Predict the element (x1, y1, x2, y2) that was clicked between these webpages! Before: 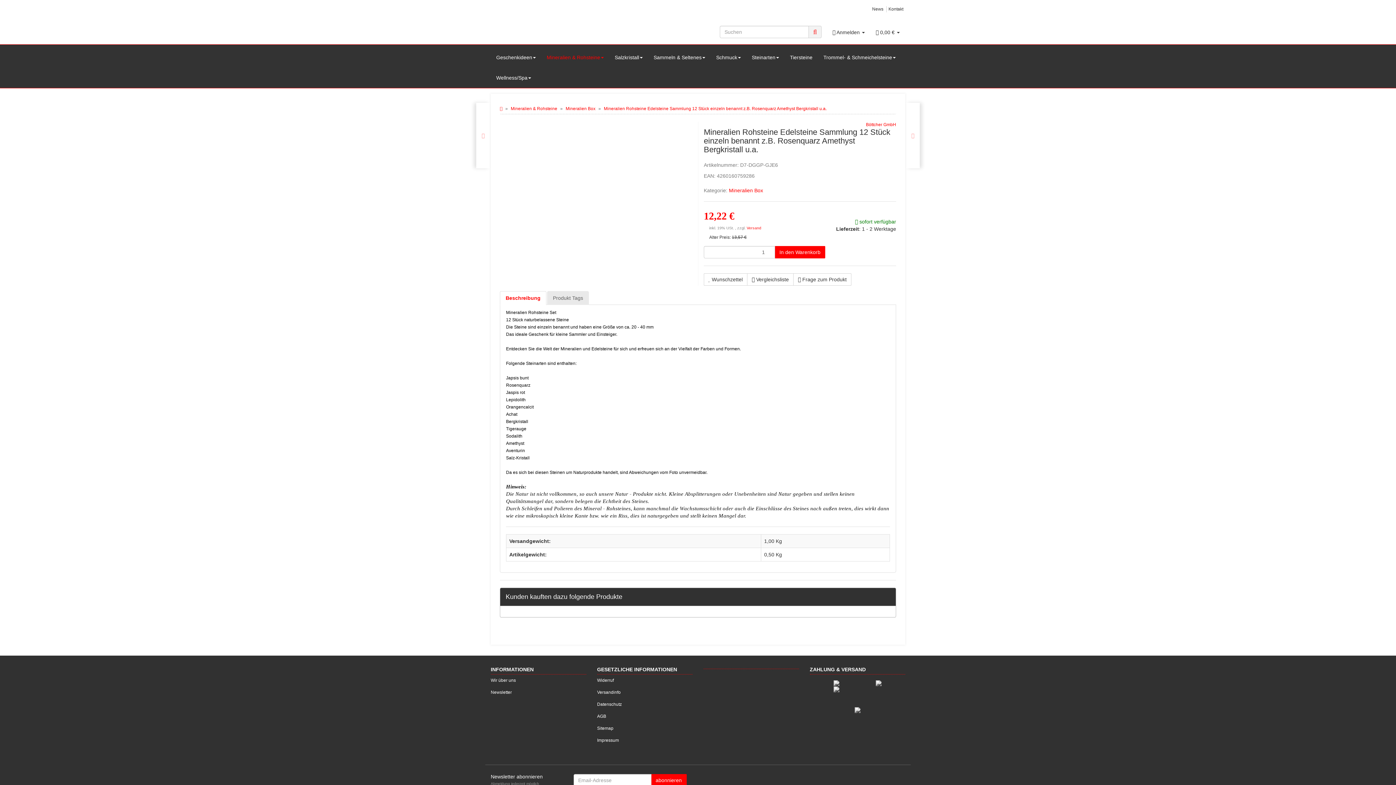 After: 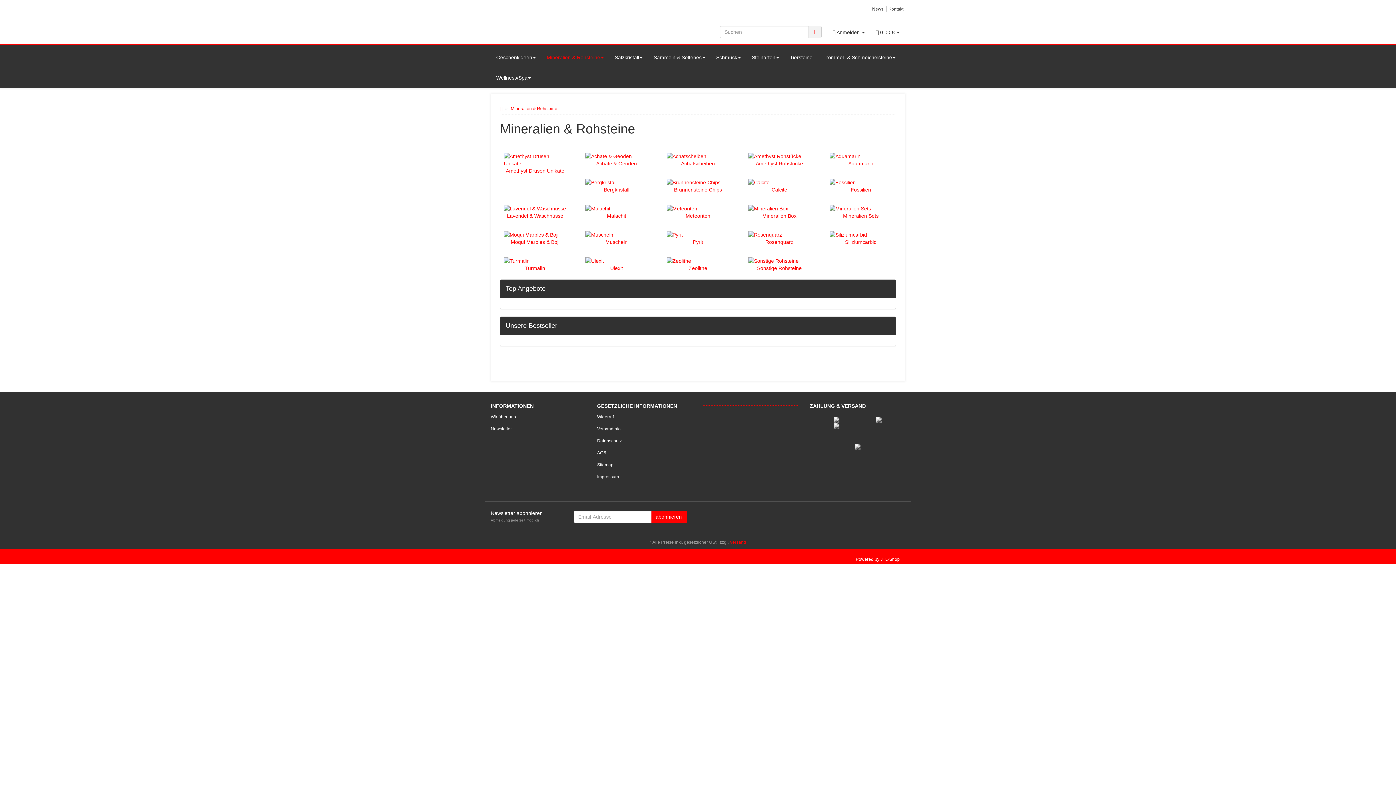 Action: label: Mineralien & Rohsteine bbox: (541, 47, 609, 67)